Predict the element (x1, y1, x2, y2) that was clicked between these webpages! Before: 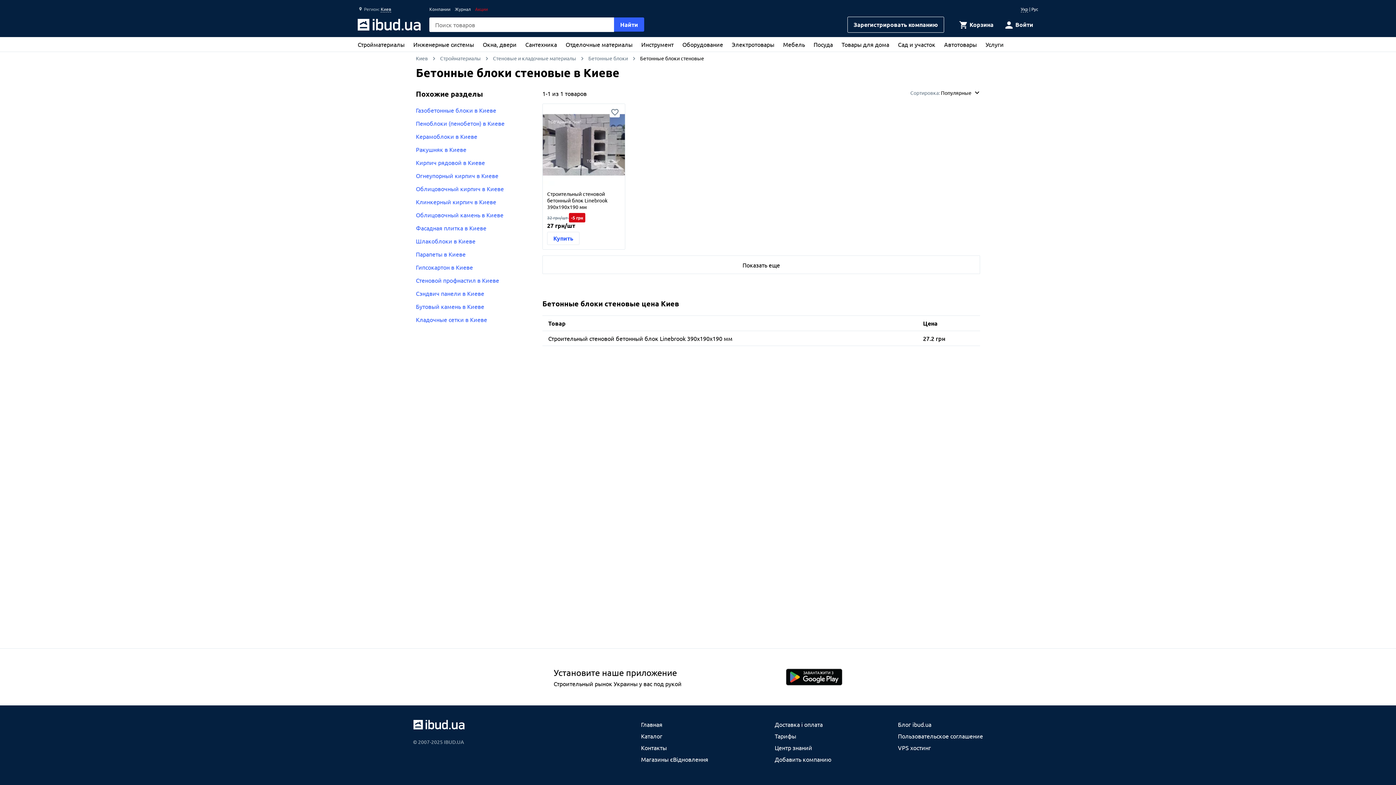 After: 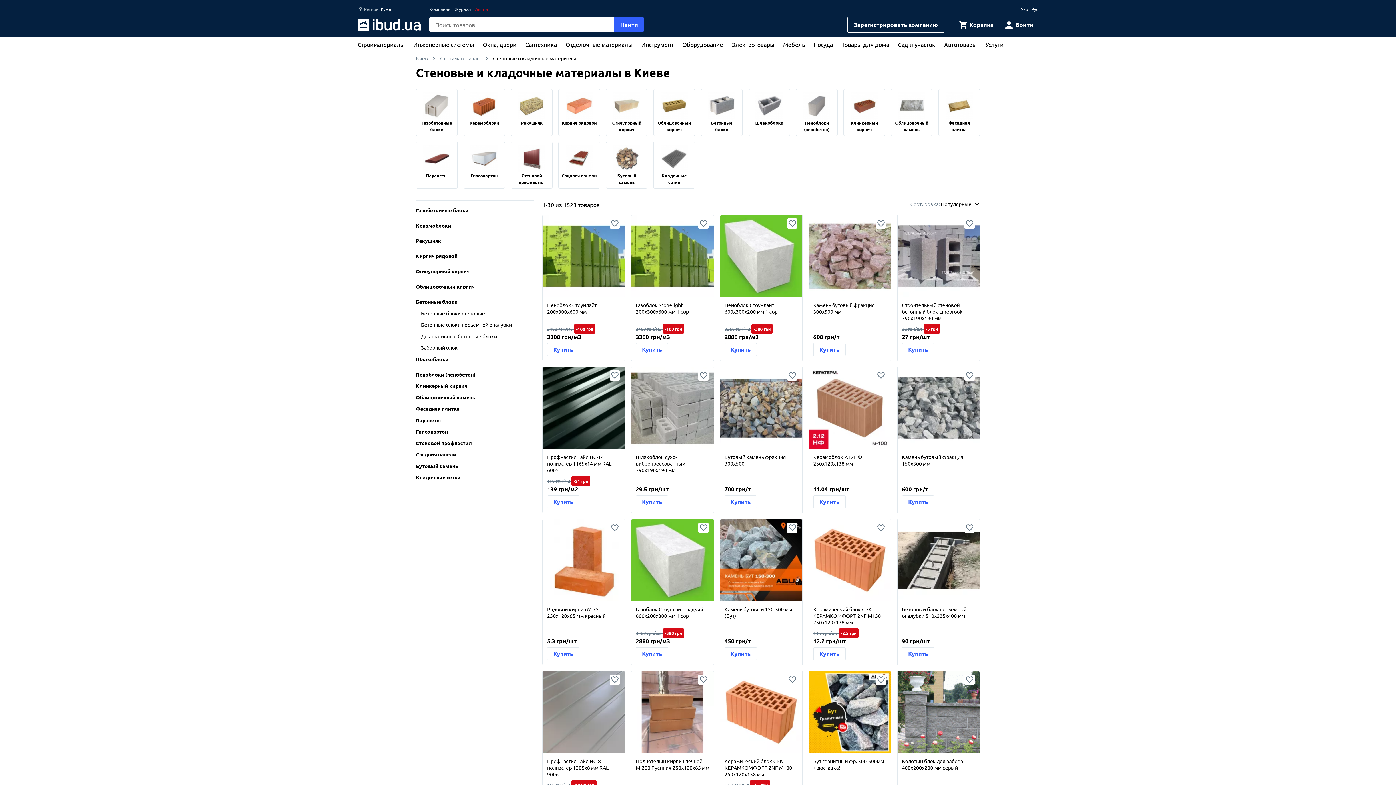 Action: bbox: (493, 54, 576, 62) label: Стеновые и кладочные материалы